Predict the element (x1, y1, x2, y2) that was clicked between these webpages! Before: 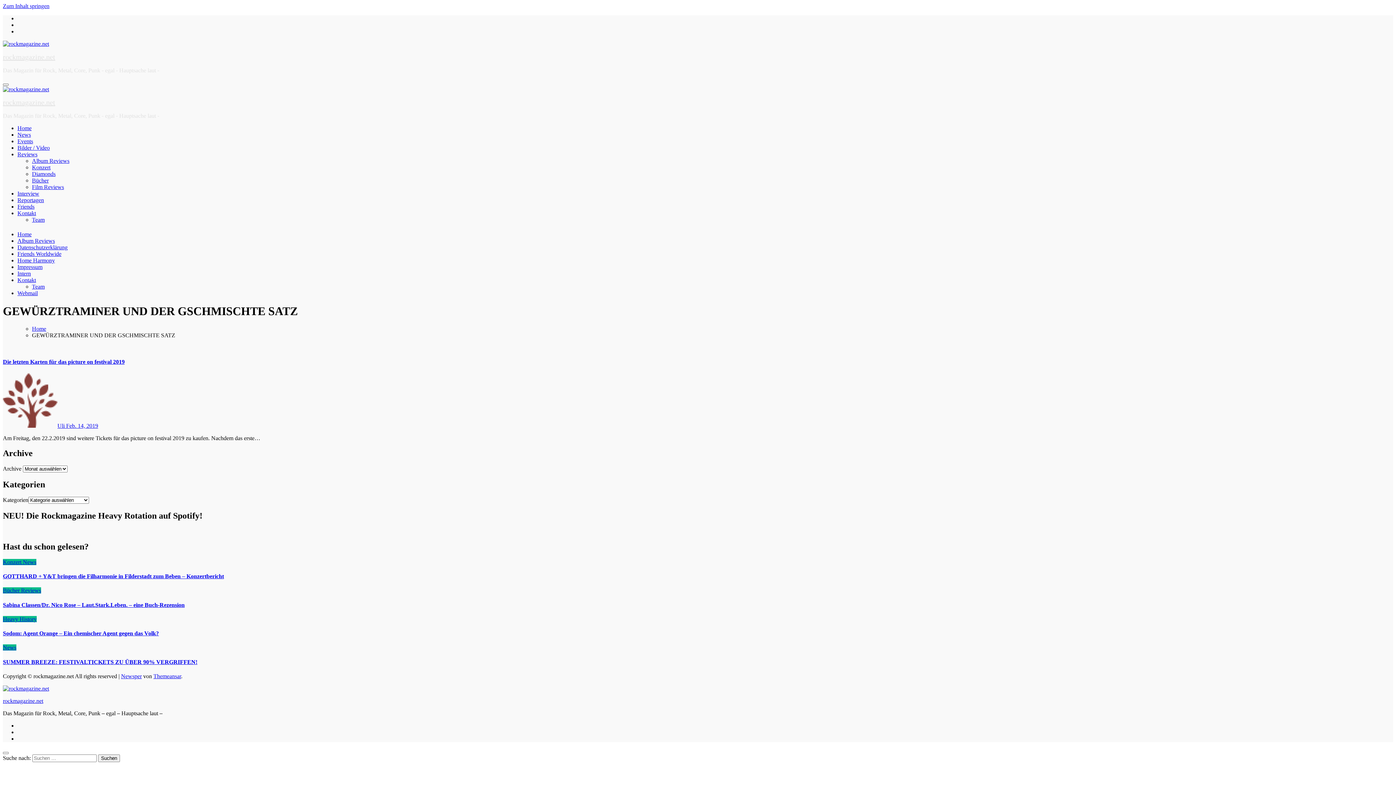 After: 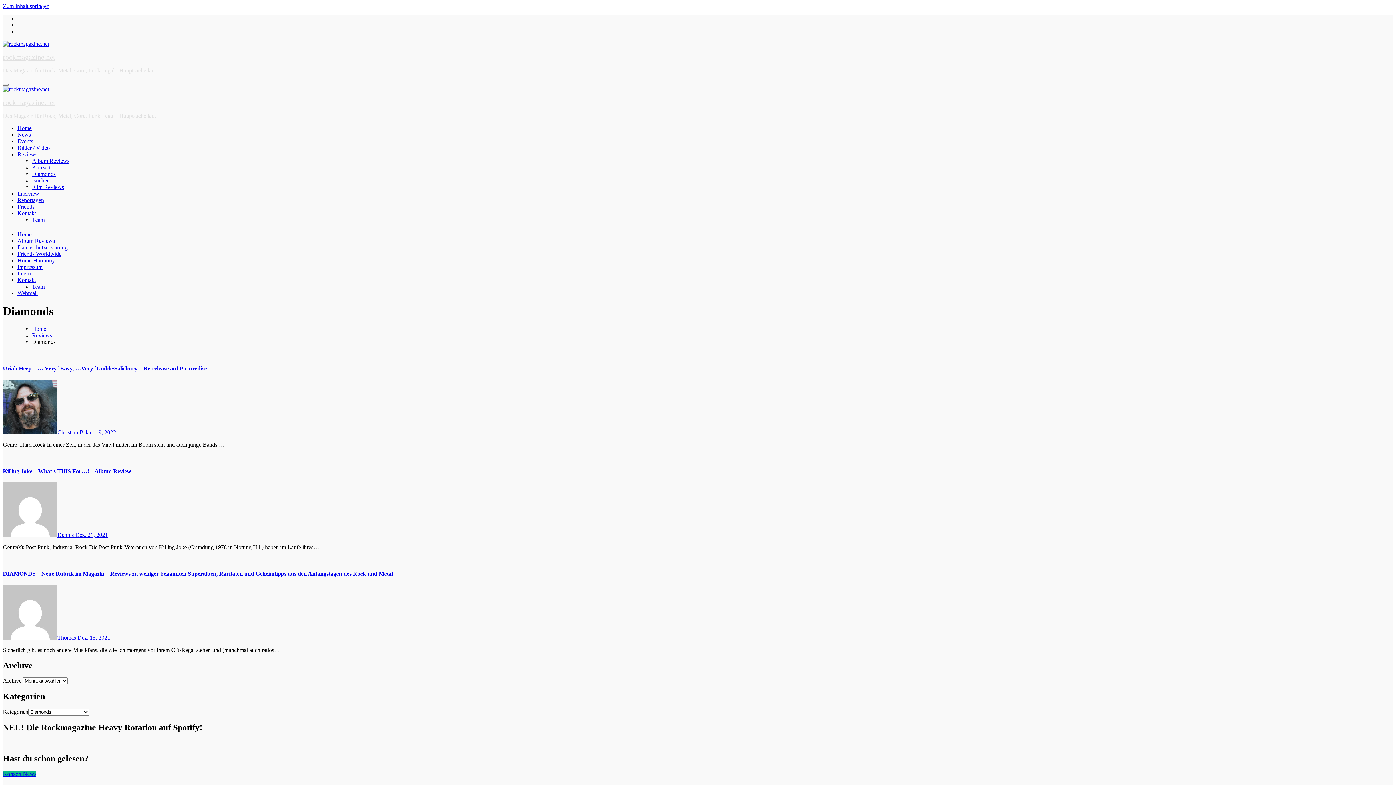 Action: bbox: (32, 170, 55, 177) label: Diamonds